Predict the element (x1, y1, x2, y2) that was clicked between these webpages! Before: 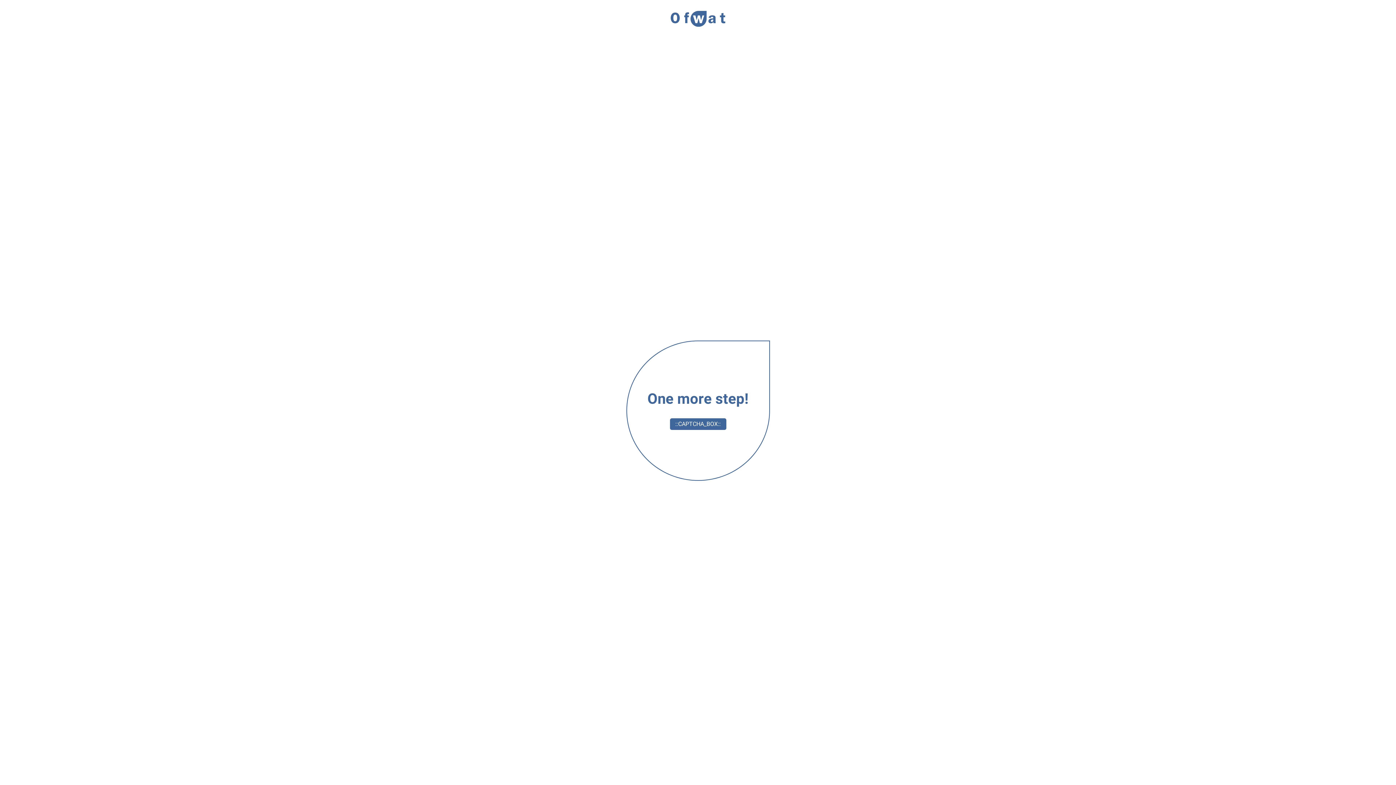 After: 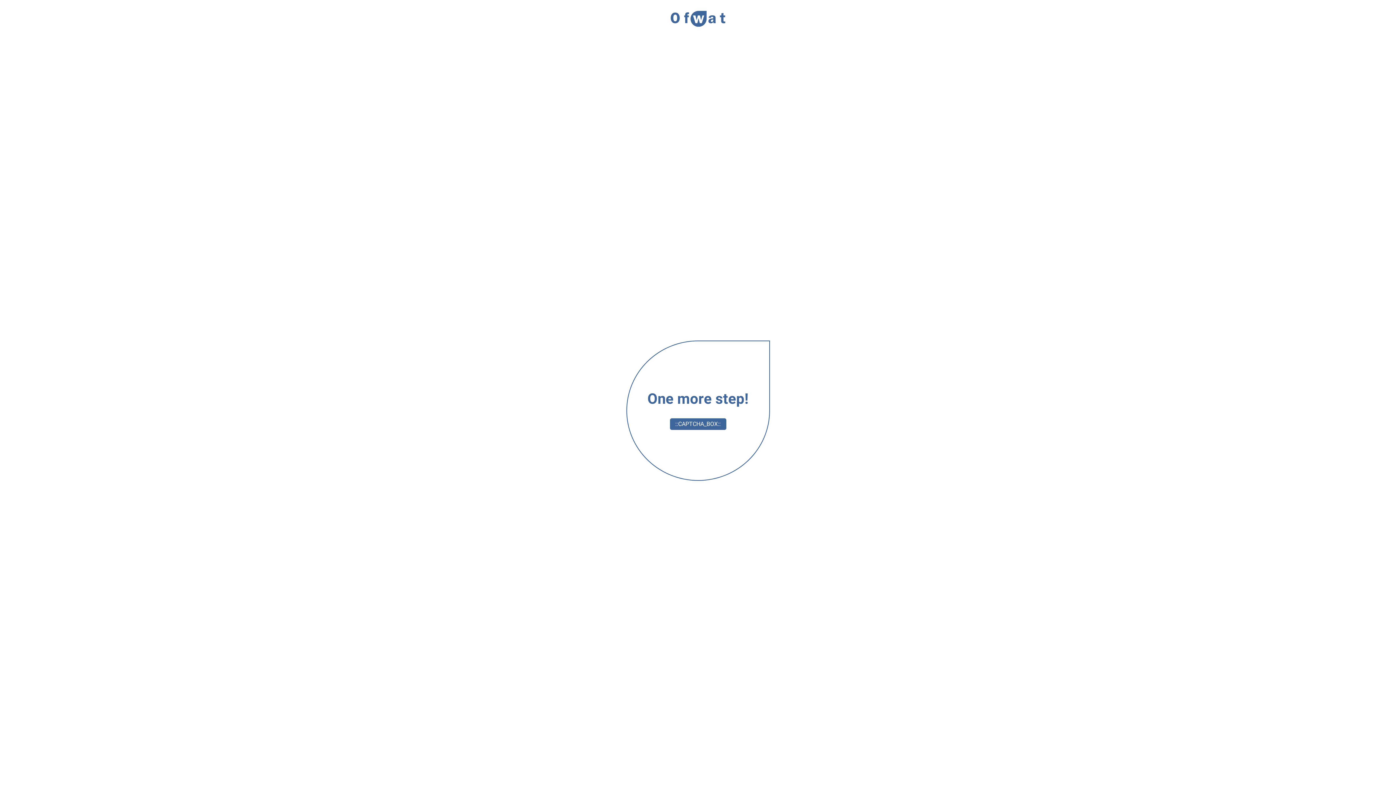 Action: bbox: (670, 10, 725, 27)